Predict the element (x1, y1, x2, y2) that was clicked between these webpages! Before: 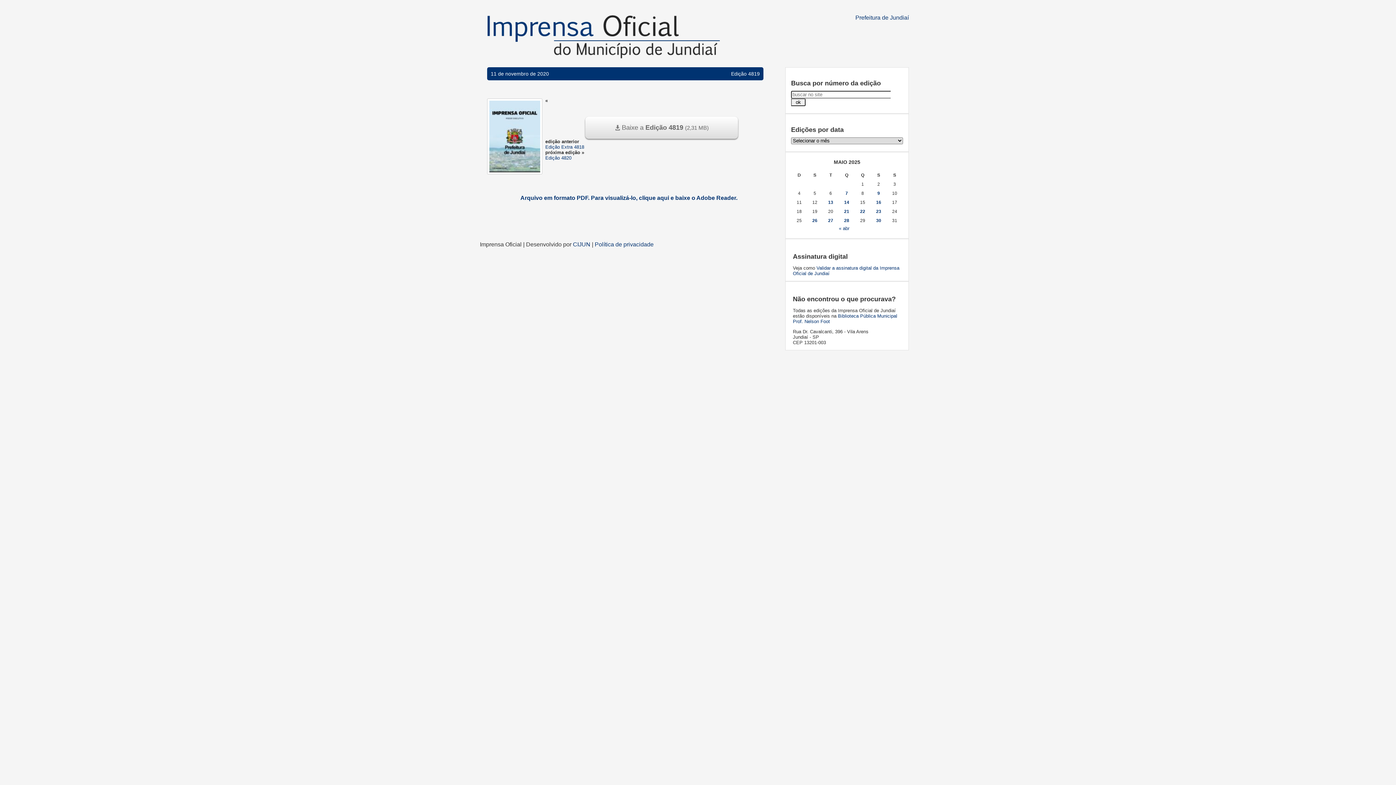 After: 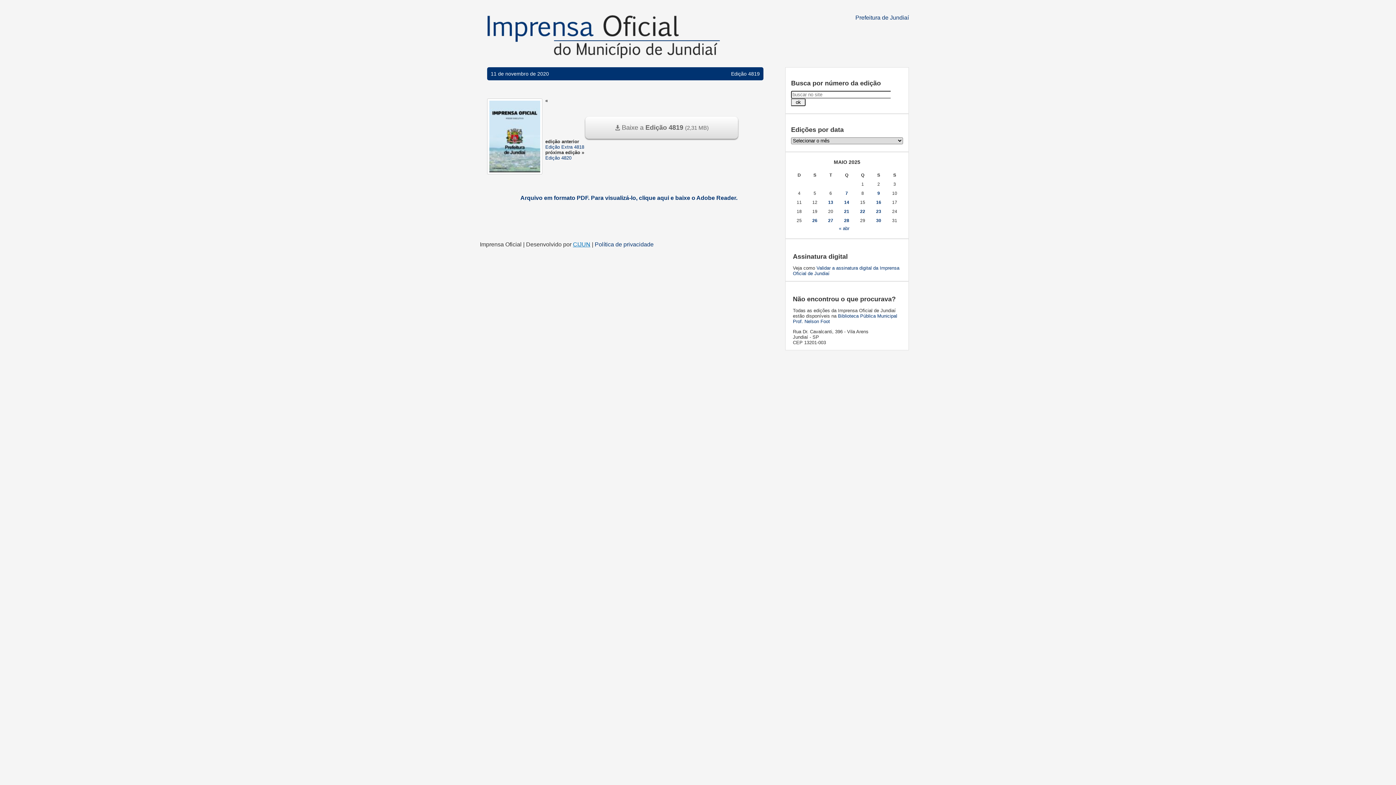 Action: label: CIJUN bbox: (573, 241, 590, 247)